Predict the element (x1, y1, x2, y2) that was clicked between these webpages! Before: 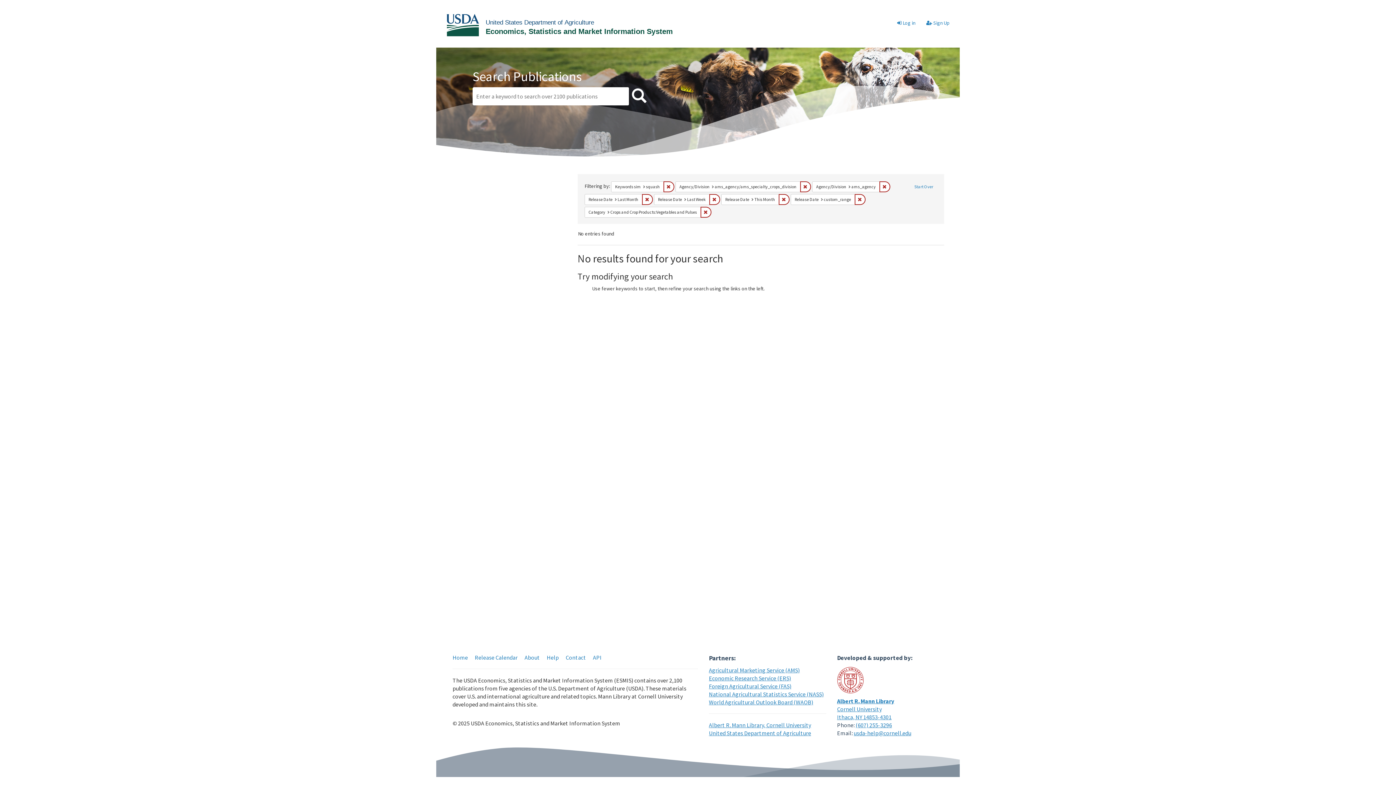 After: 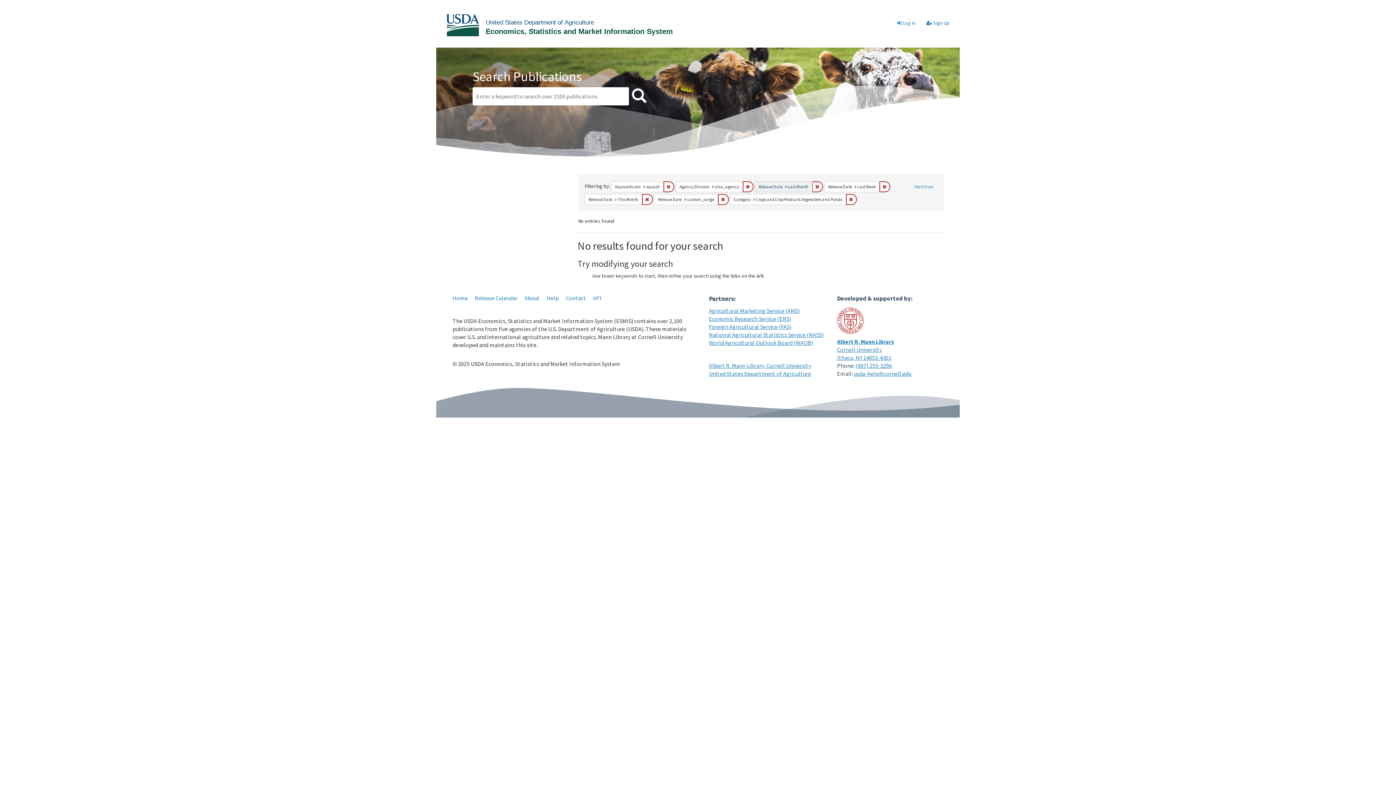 Action: label: Remove constraint Agency/Division: ams_agency/ams_specialty_crops_division bbox: (800, 181, 811, 192)